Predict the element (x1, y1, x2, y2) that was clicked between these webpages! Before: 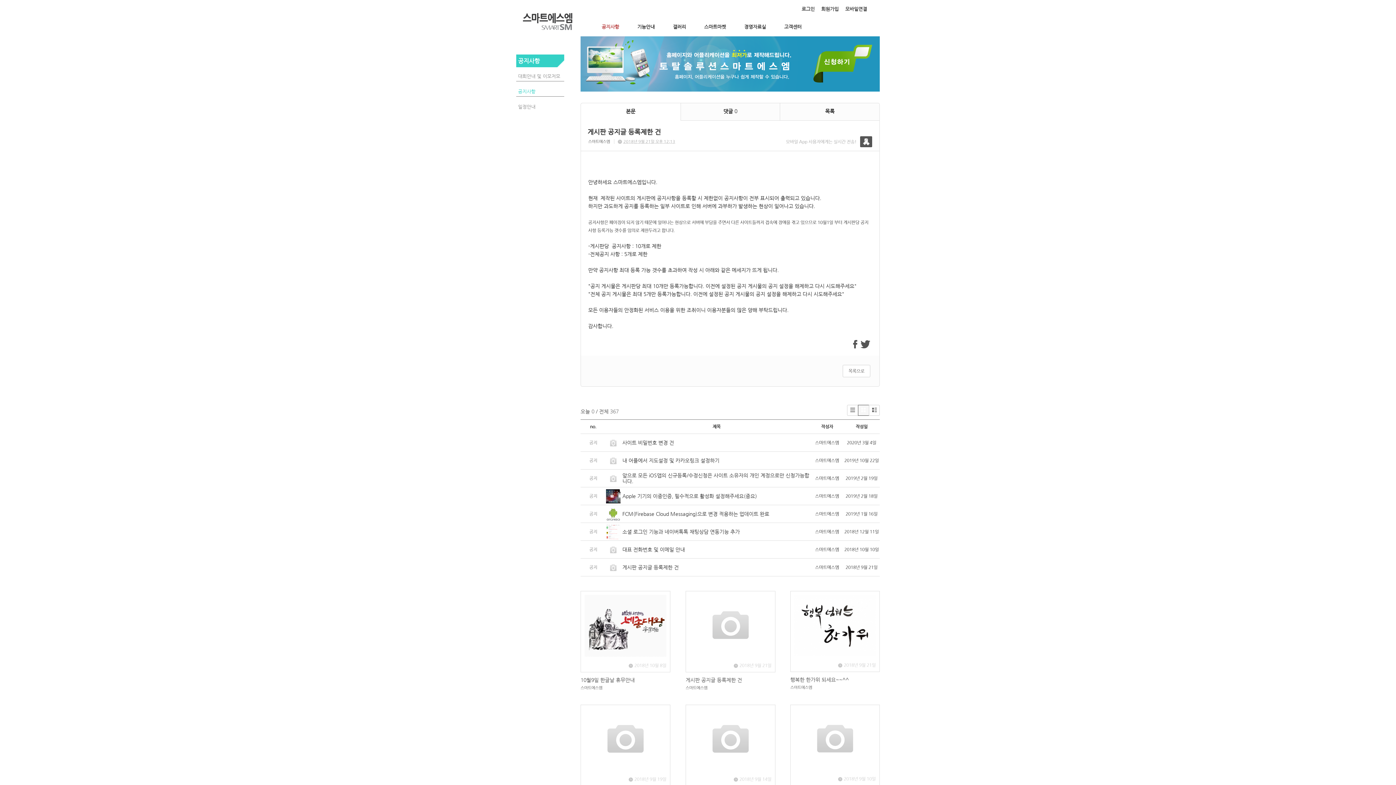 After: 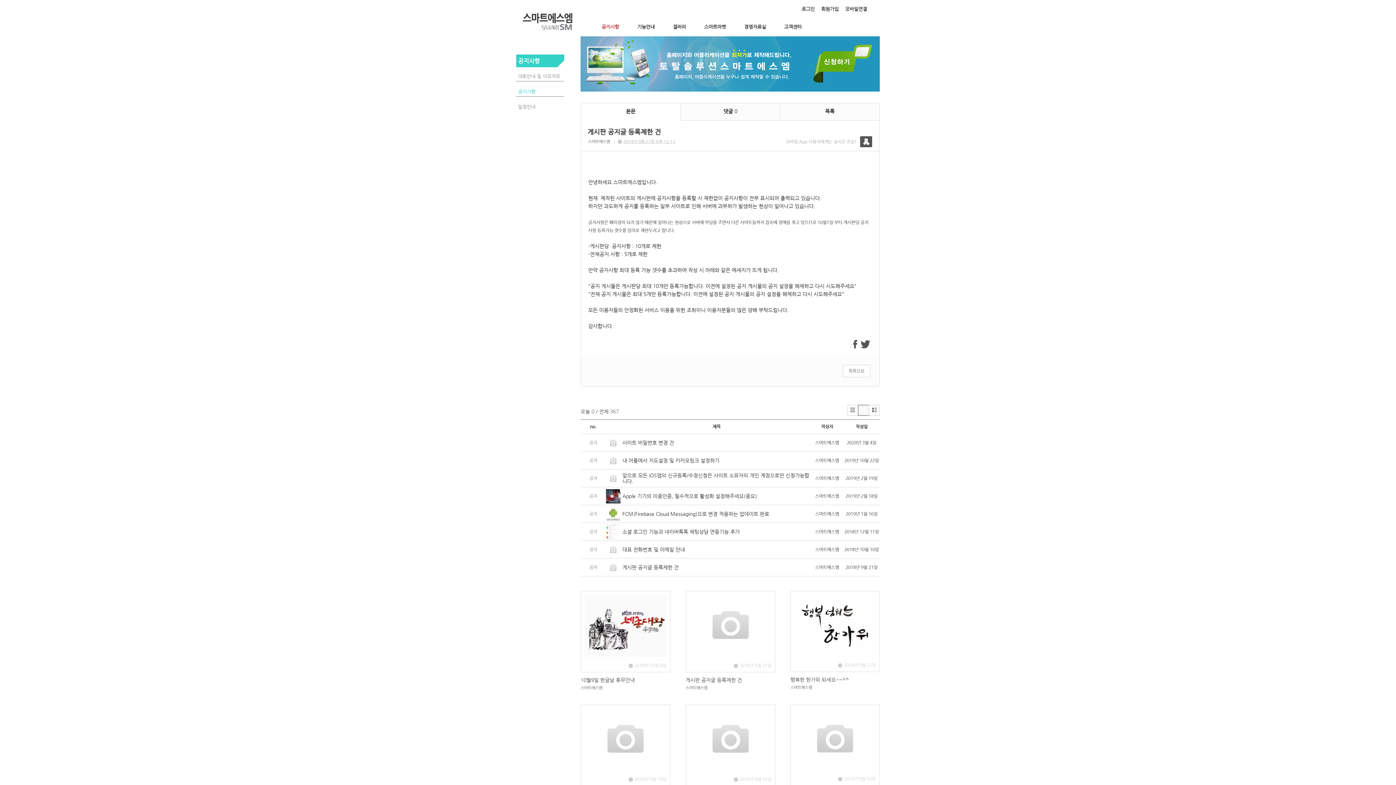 Action: label: T bbox: (860, 337, 870, 350)